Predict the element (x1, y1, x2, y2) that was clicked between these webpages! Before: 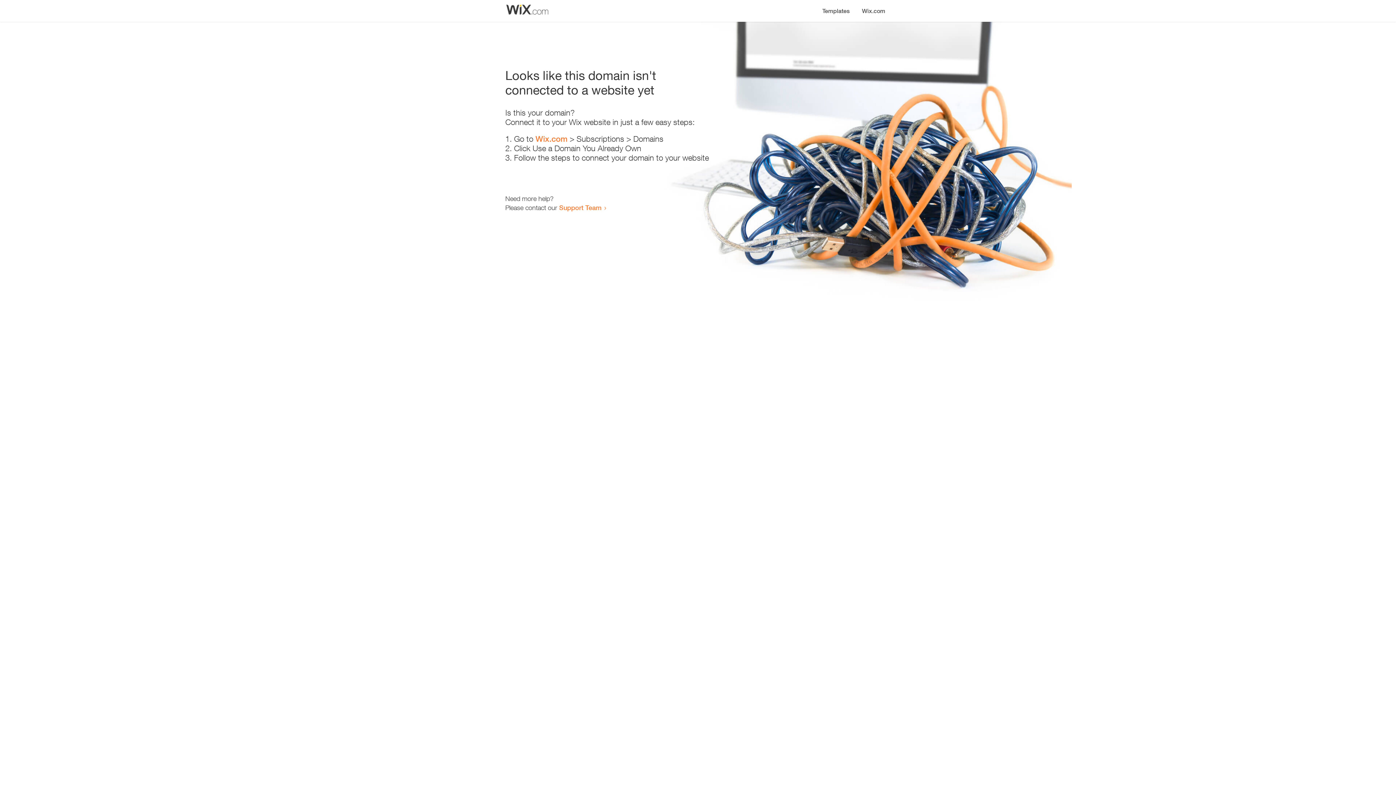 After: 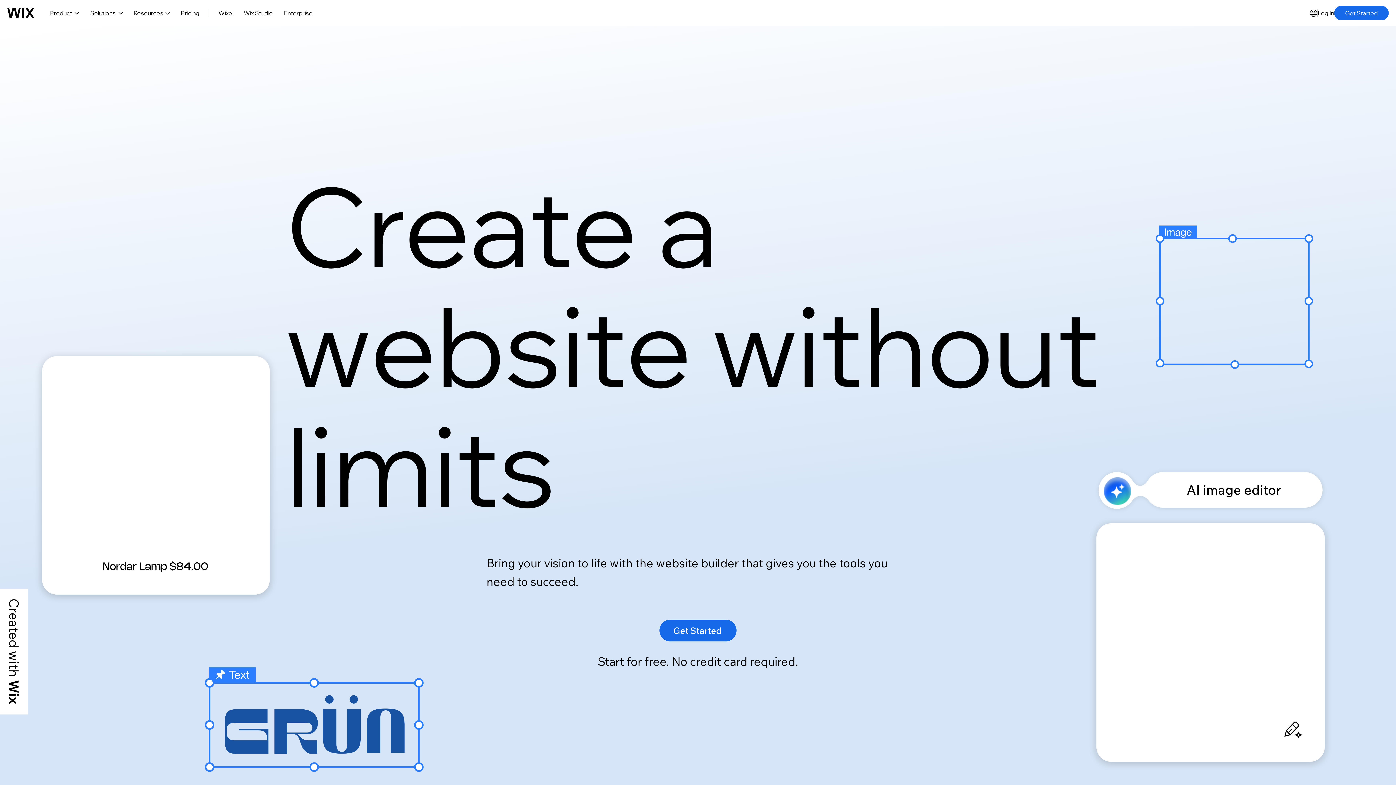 Action: label: Wix.com bbox: (535, 134, 567, 143)